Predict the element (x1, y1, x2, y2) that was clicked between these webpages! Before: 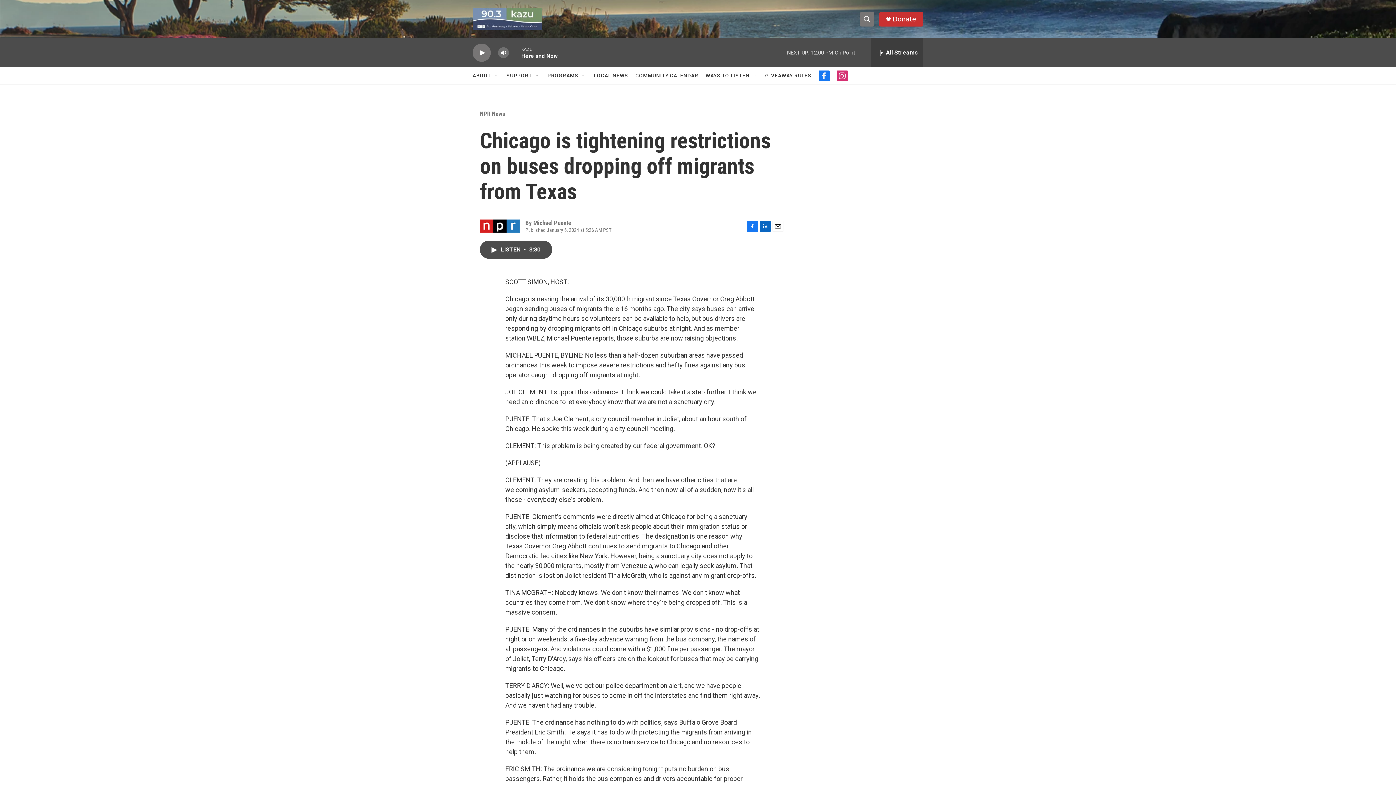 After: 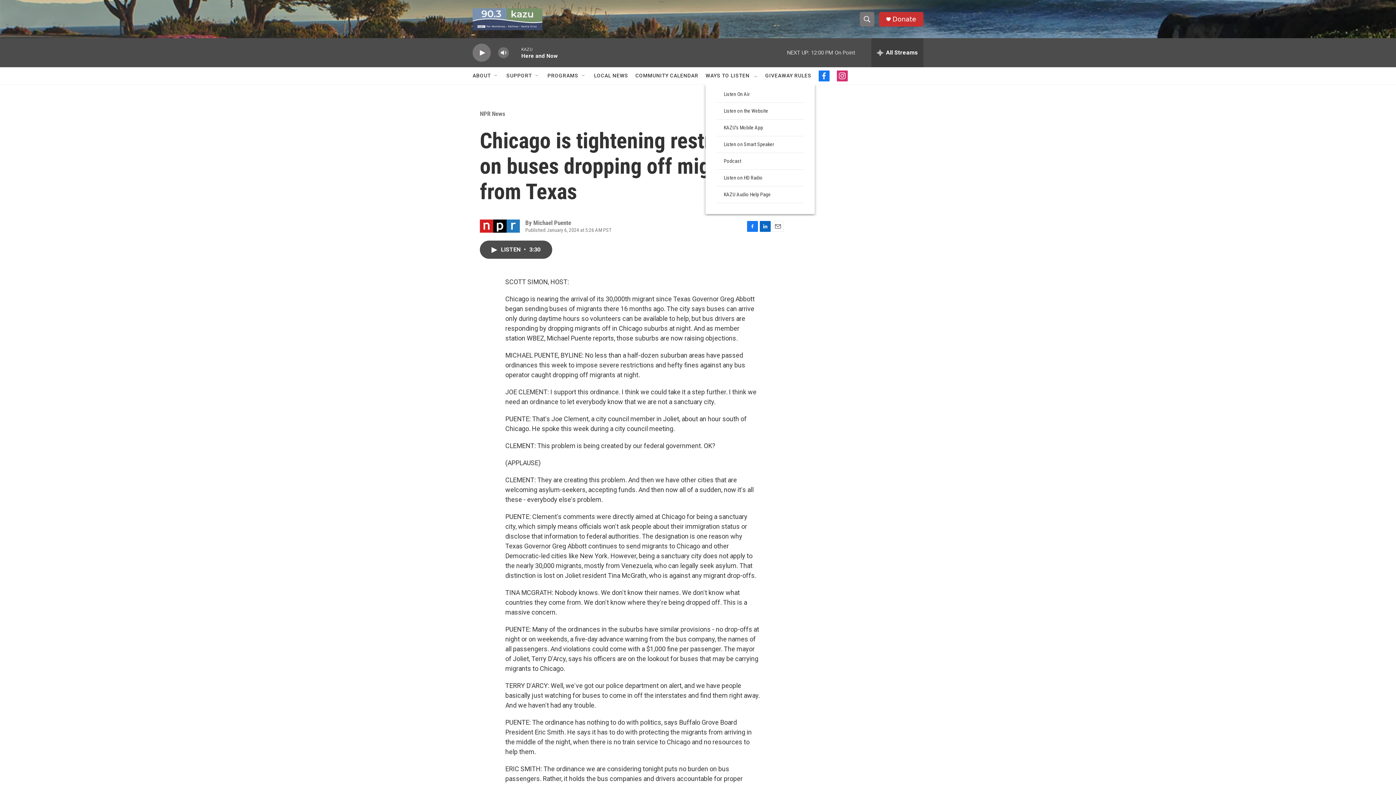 Action: label: WAYS TO LISTEN bbox: (705, 67, 749, 84)